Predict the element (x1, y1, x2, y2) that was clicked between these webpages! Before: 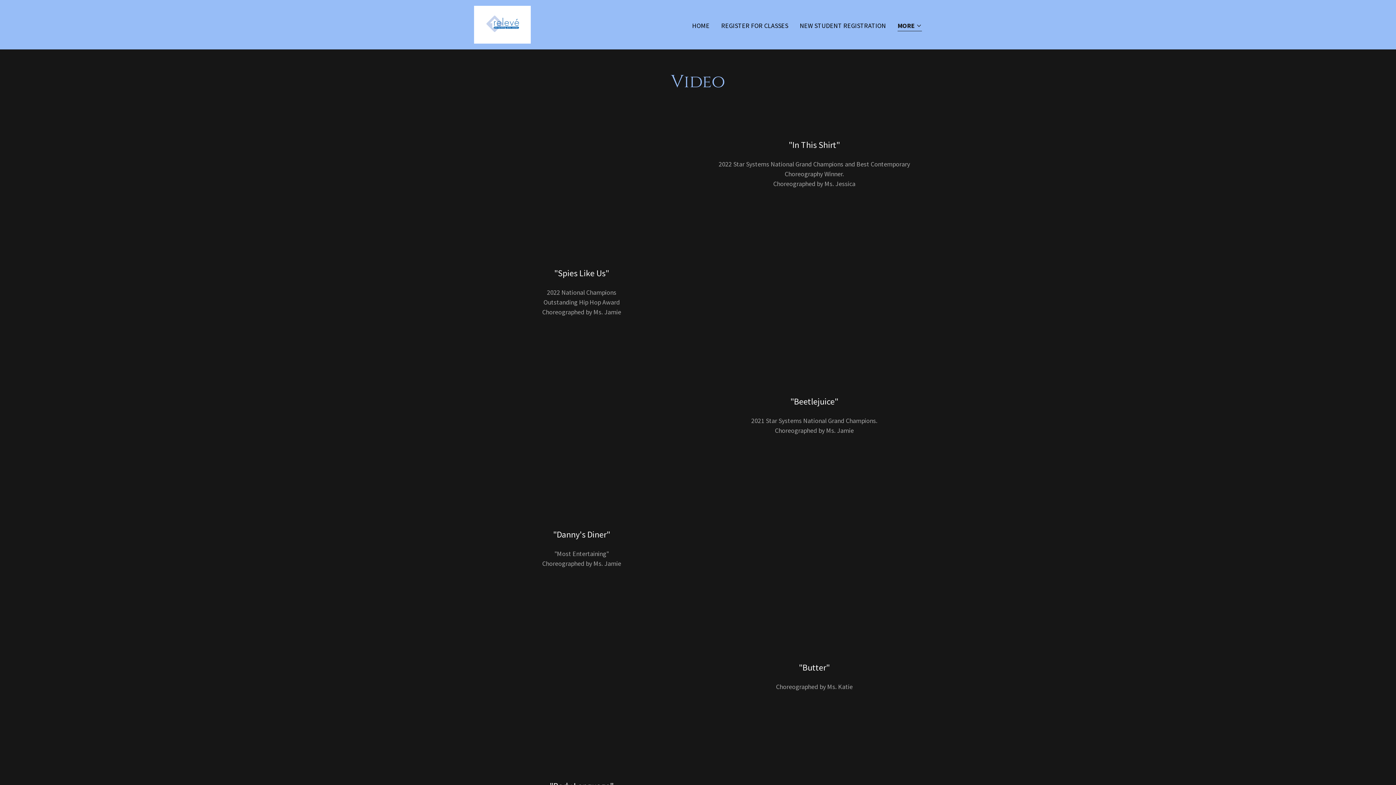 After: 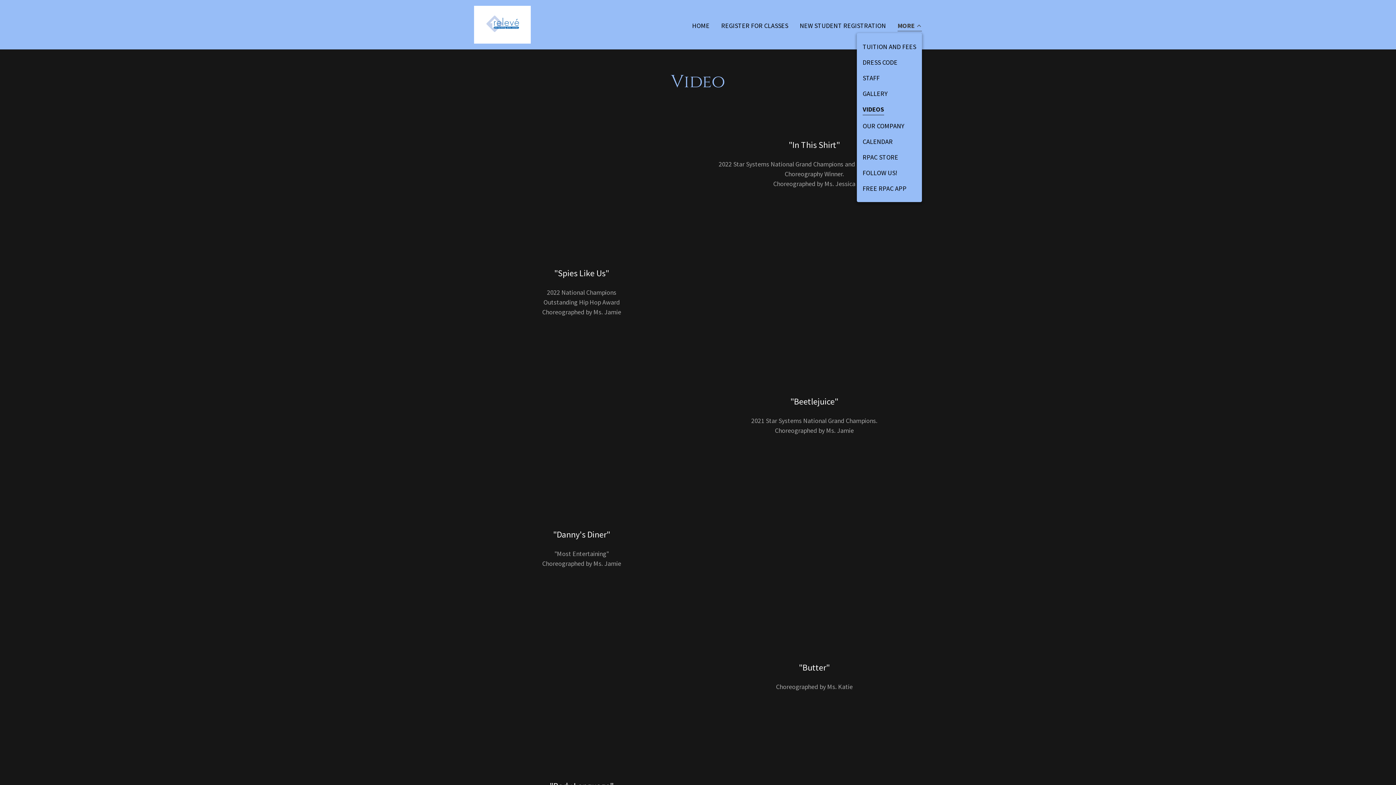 Action: label: MORE bbox: (897, 21, 922, 31)